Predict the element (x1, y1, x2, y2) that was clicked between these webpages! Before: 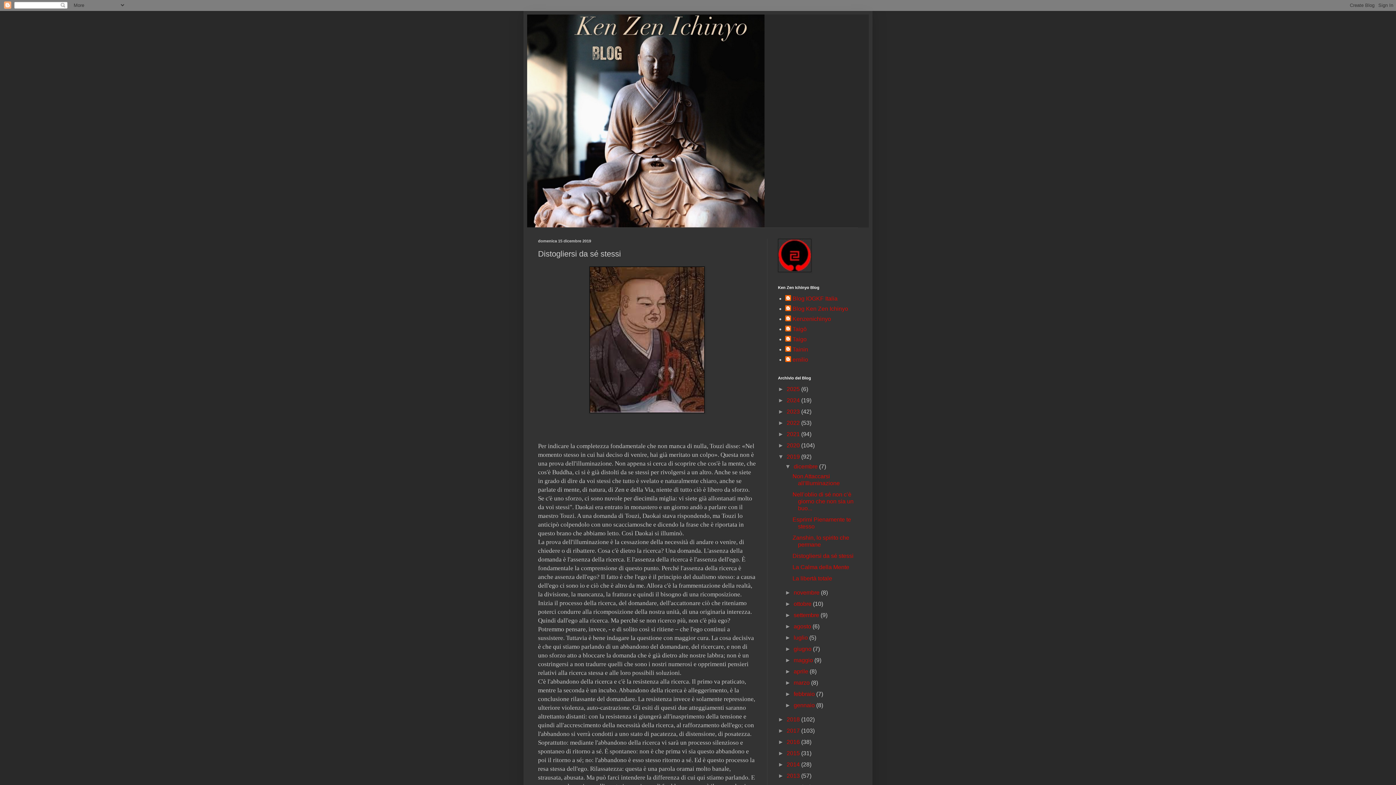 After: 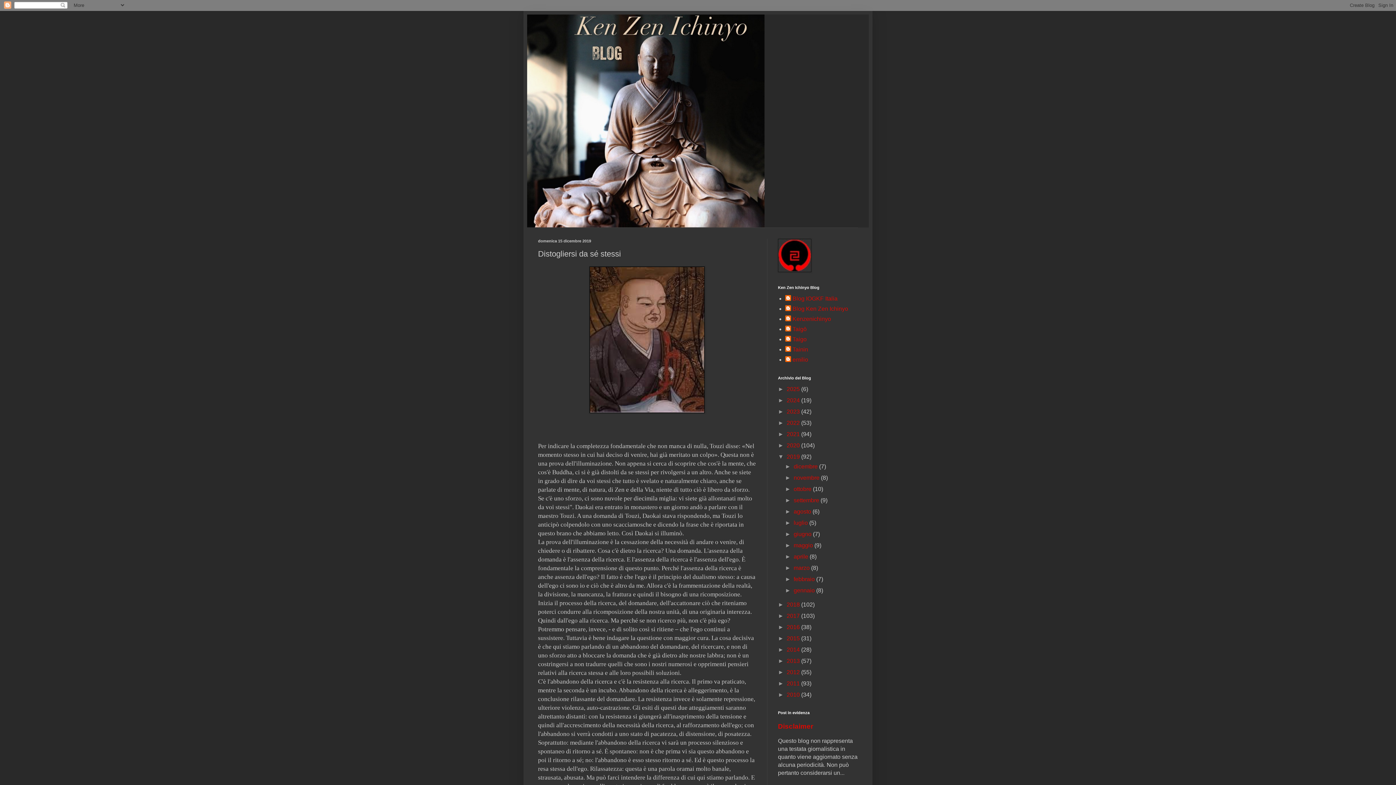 Action: bbox: (785, 463, 793, 469) label: ▼  